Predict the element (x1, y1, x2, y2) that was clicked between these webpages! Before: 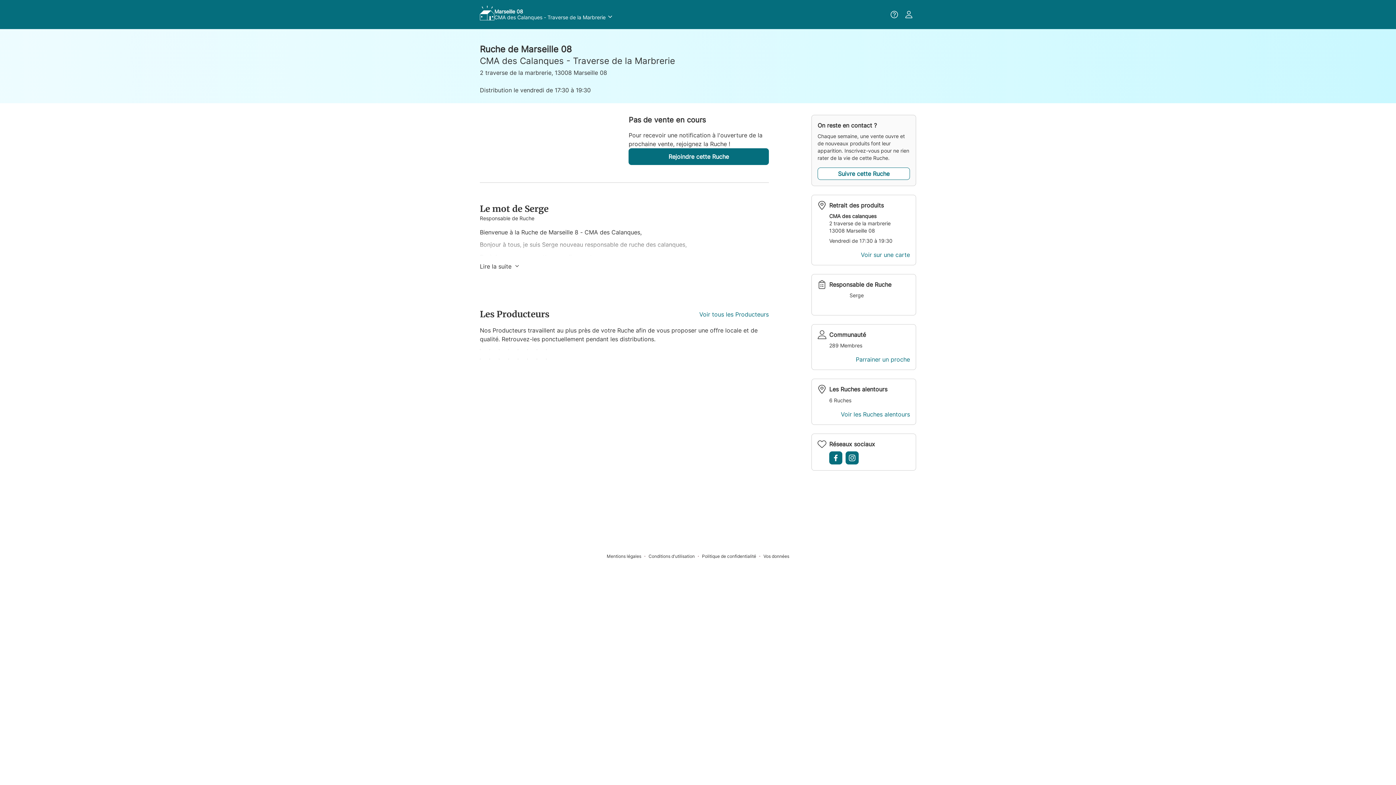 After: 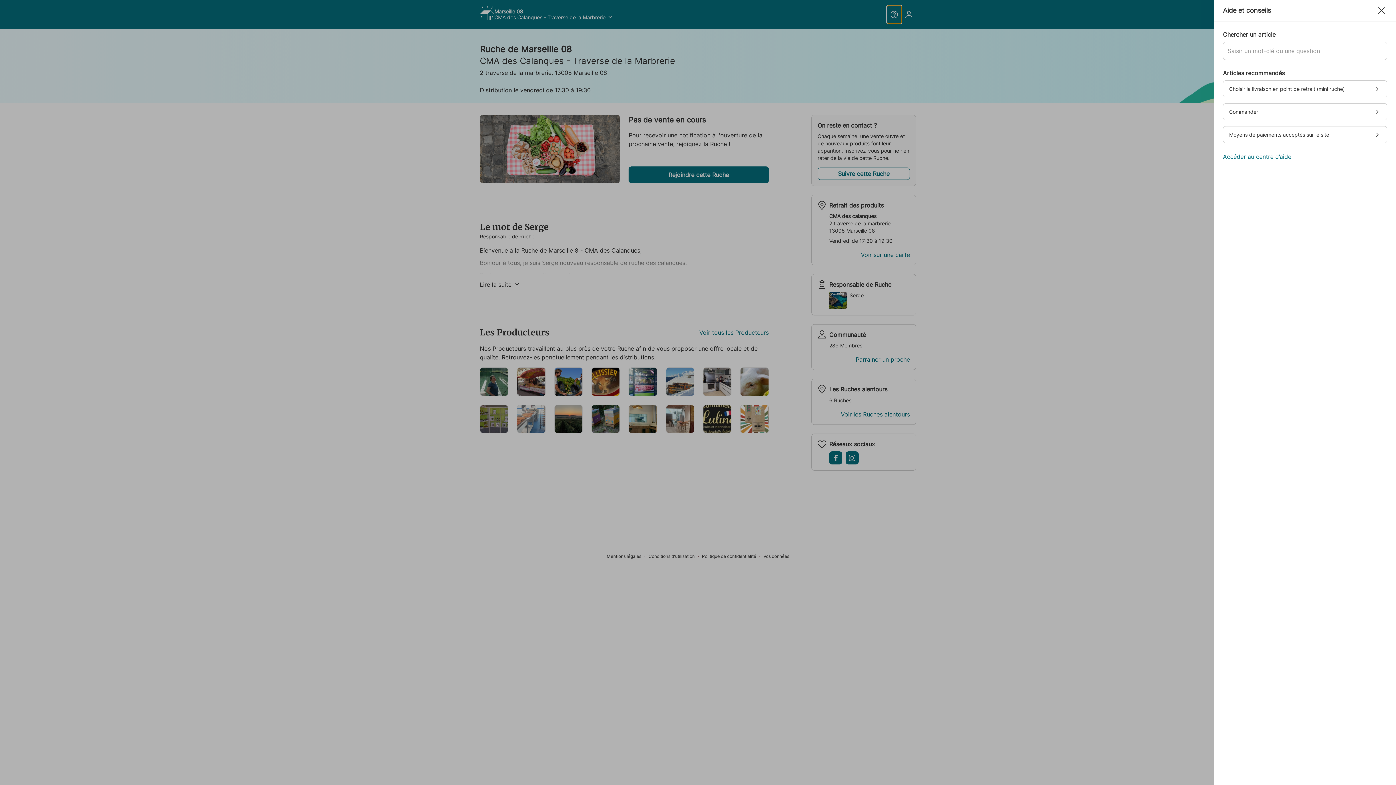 Action: bbox: (887, 5, 901, 23)